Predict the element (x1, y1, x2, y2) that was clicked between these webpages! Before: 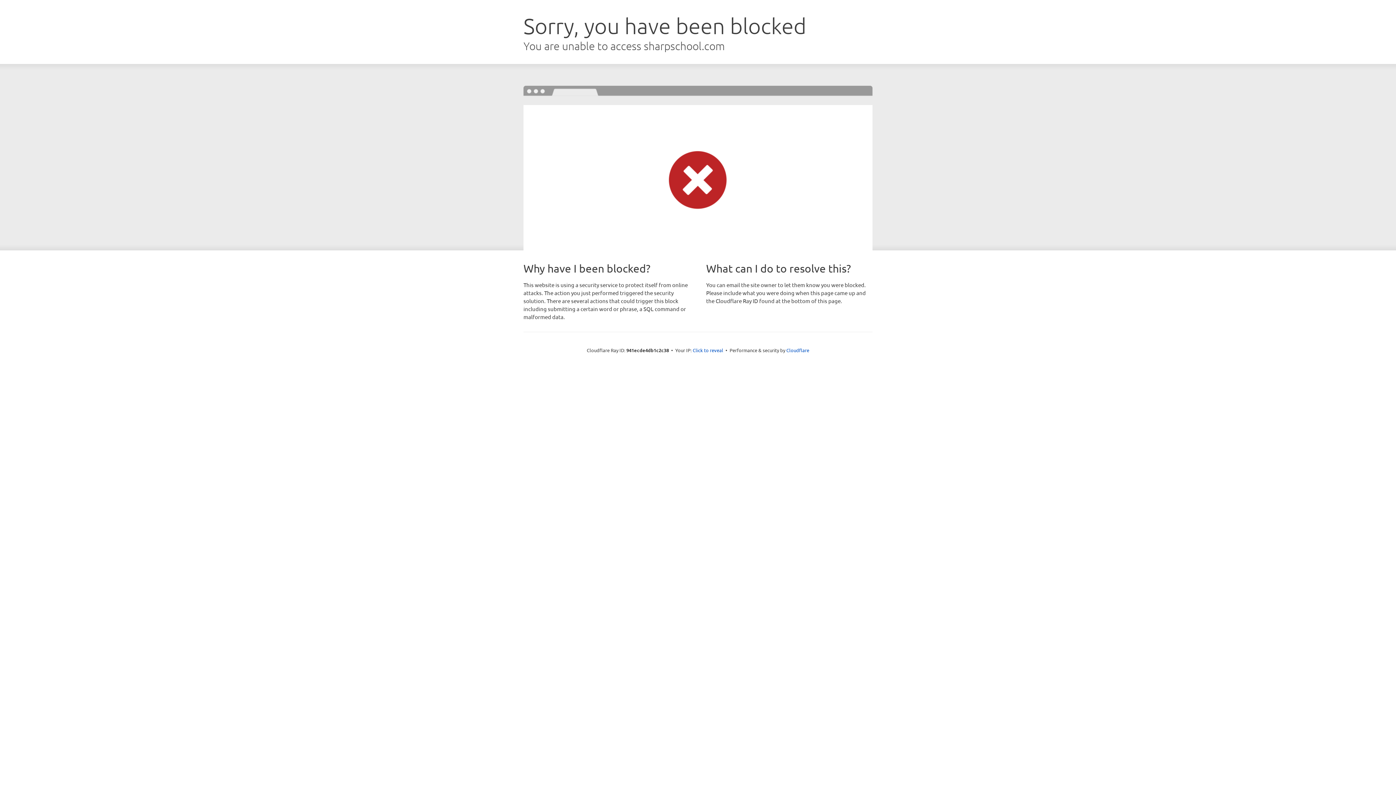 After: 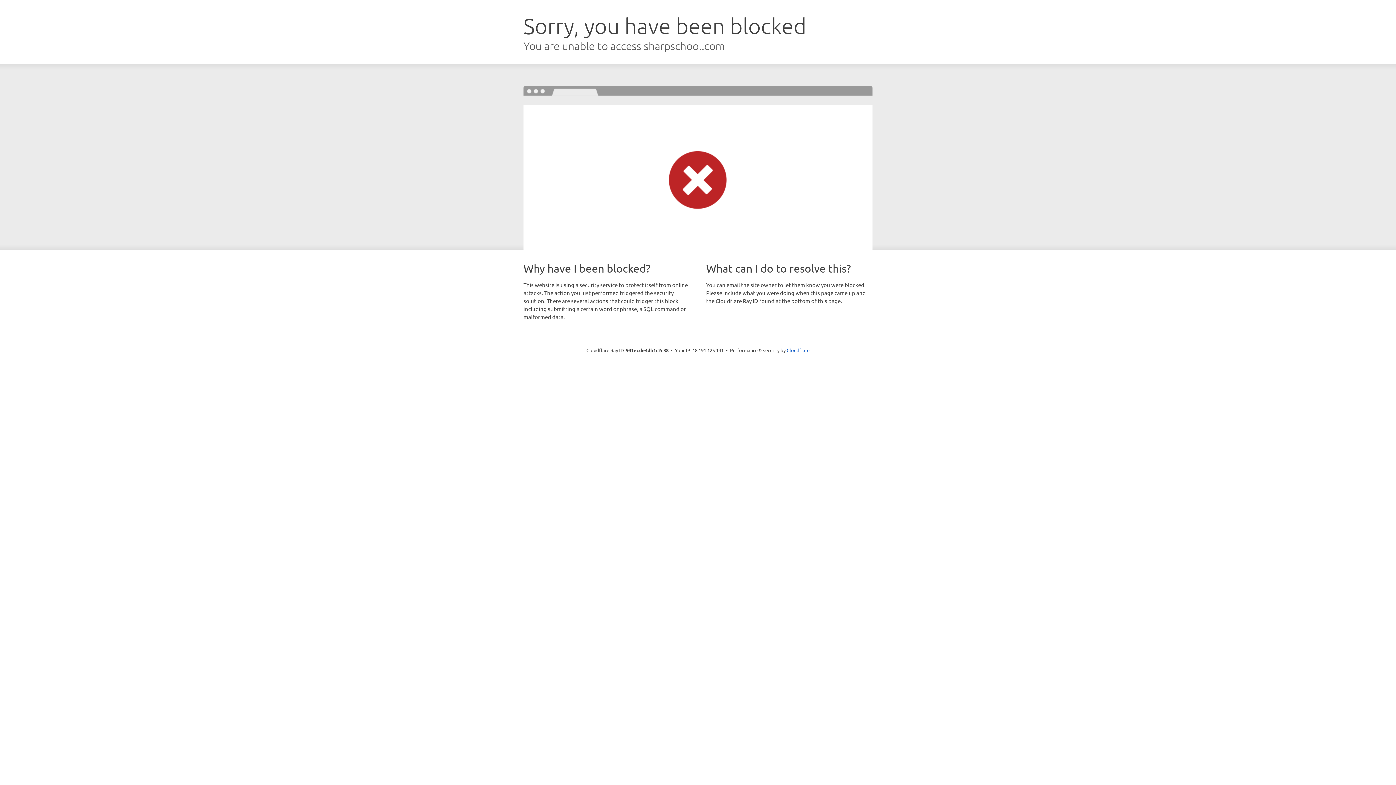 Action: label: Click to reveal bbox: (692, 346, 723, 353)